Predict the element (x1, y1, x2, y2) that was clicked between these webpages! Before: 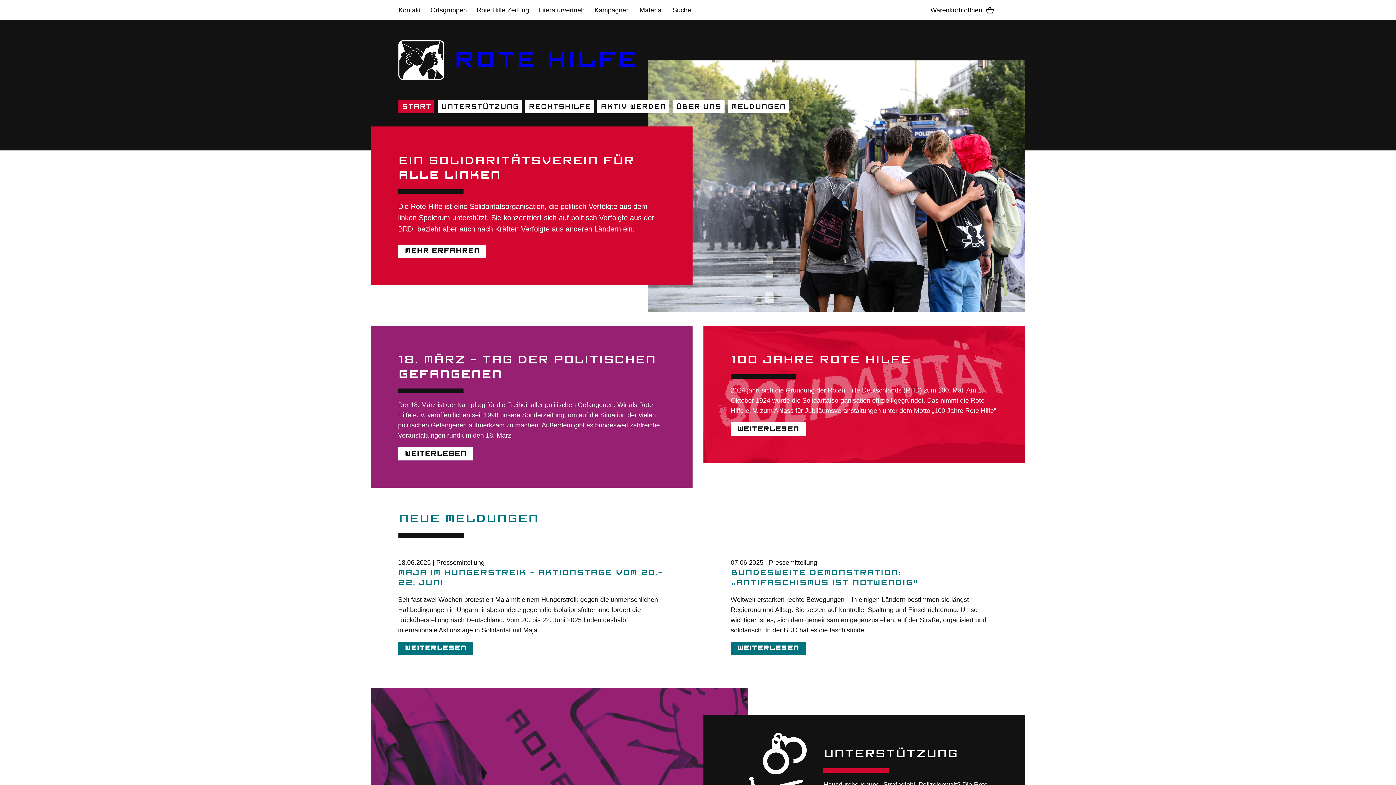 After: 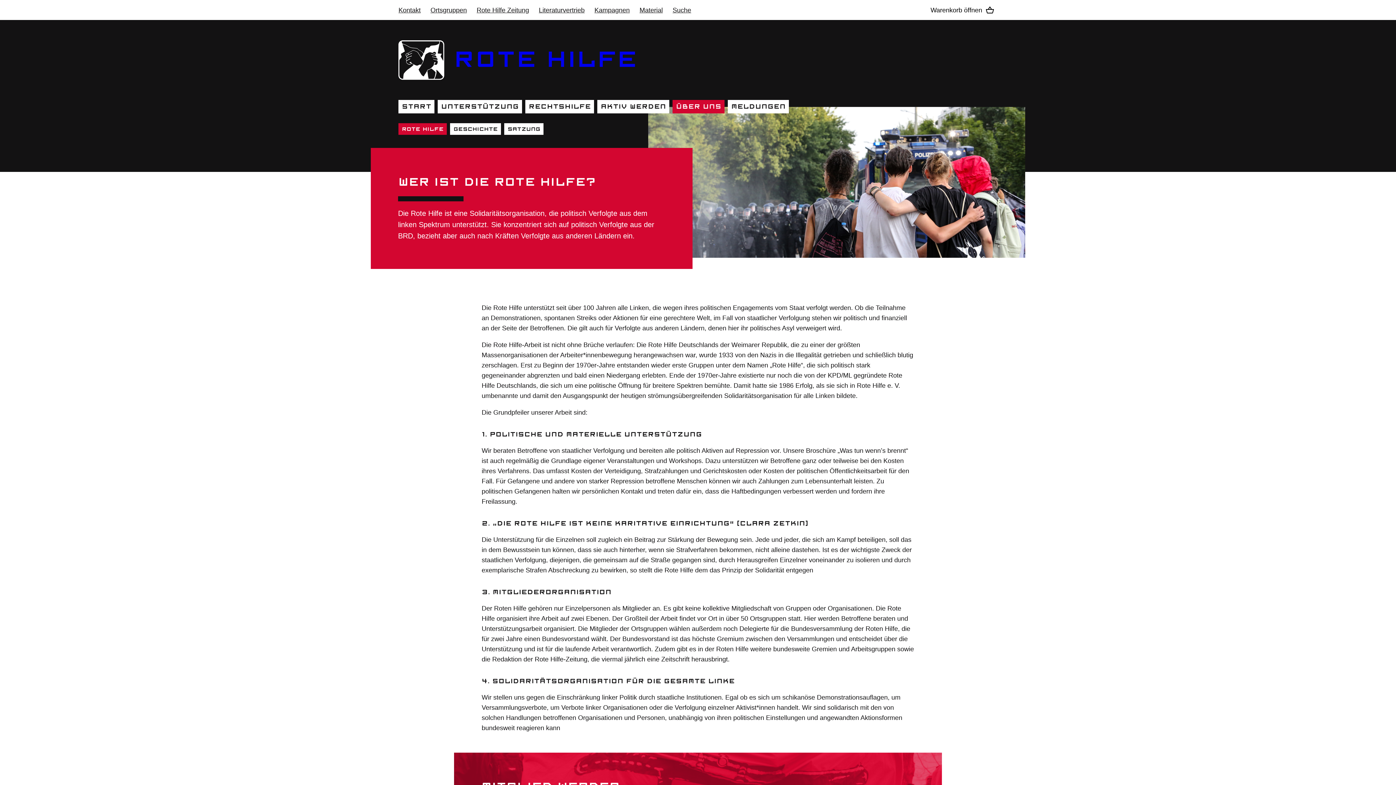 Action: label: EIN SOLIDARITÄTS­­VEREIN FÜR ALLE LINKEN
Die Rote Hilfe ist eine Solidaritäts­organisation, die politisch Verfolgte aus dem linken Spektrum unterstützt. Sie konzentriert sich auf politisch Verfolgte aus der BRD, bezieht aber auch nach Kräften Verfolgte aus anderen Ländern ein.
Mehr erfahren bbox: (370, 126, 692, 285)